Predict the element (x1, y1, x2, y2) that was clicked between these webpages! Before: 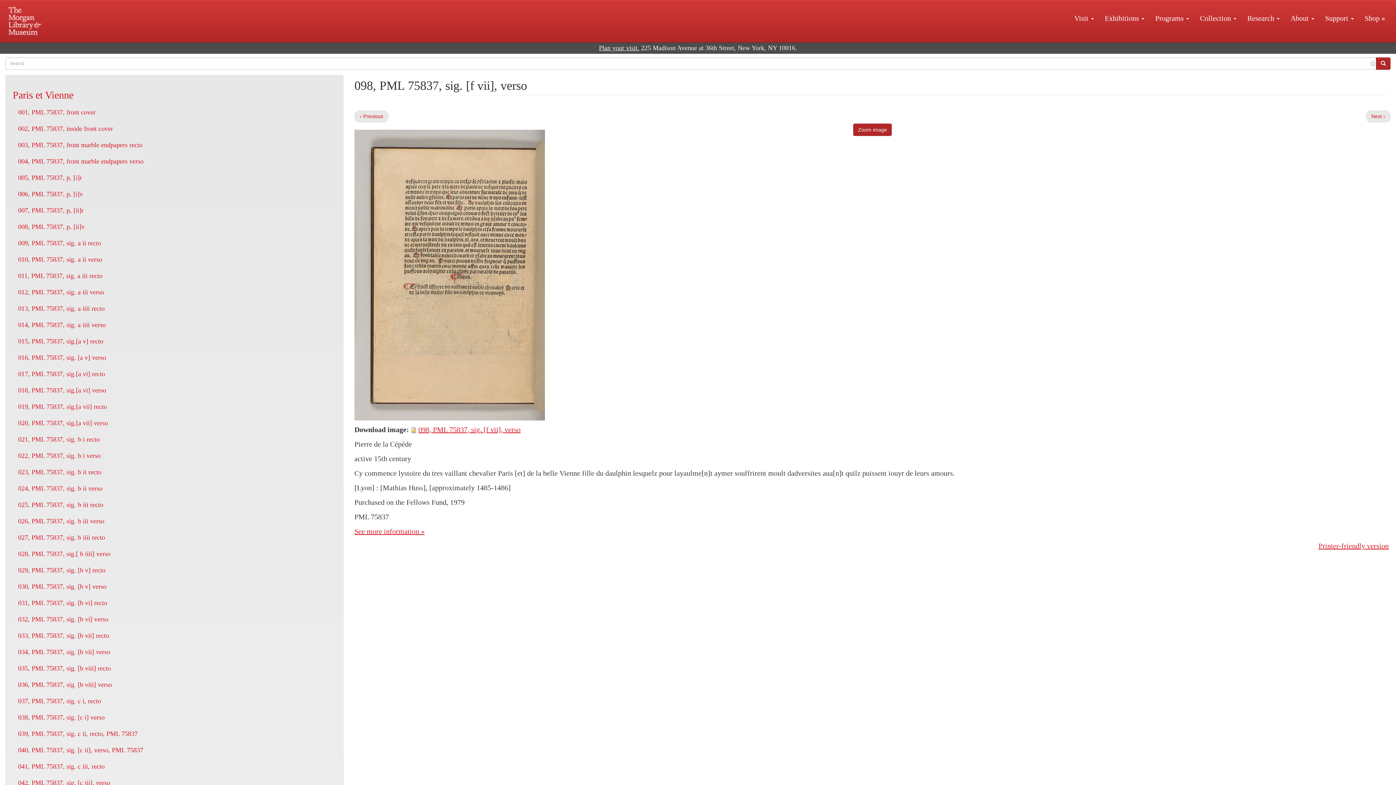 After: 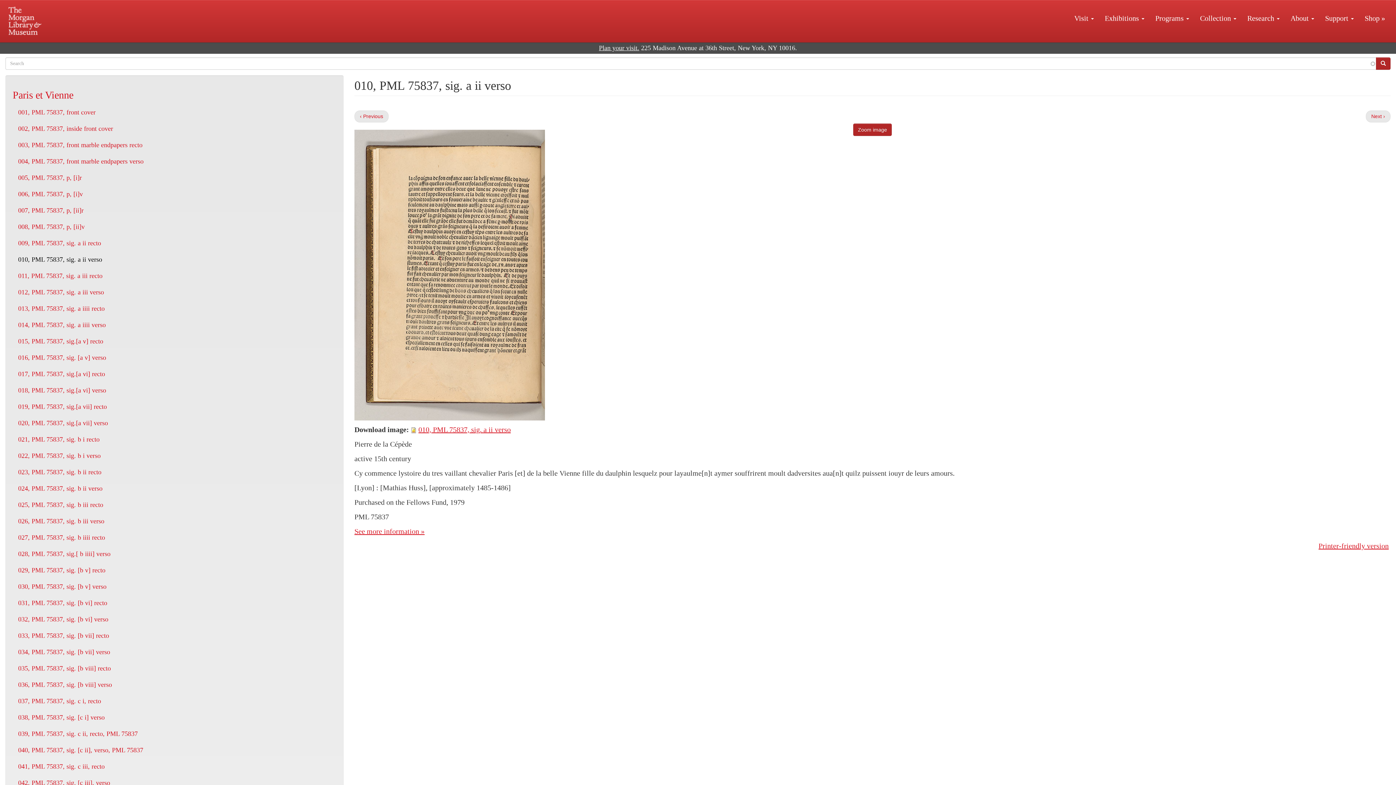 Action: label: 010, PML 75837, sig. a ii verso bbox: (12, 251, 336, 268)